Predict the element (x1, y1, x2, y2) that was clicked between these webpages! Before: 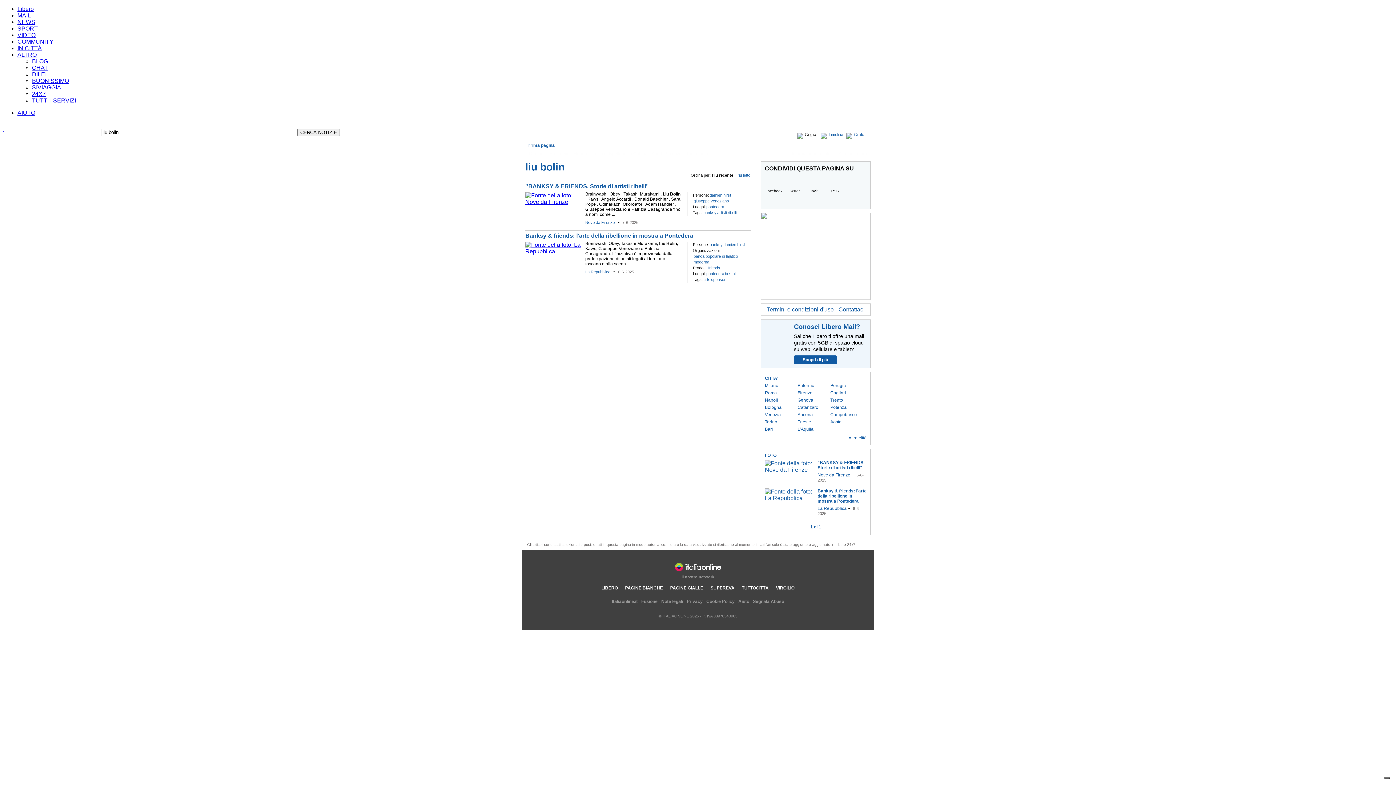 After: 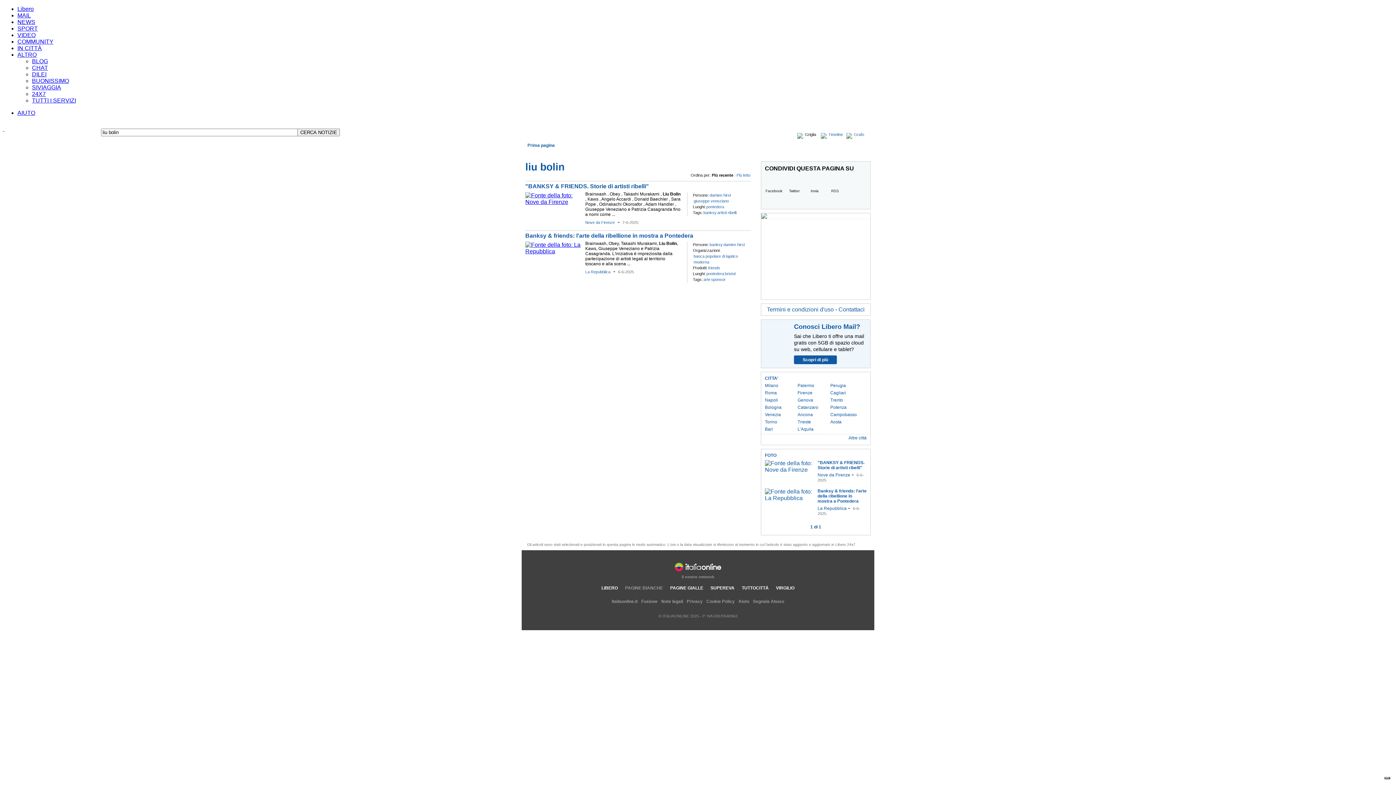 Action: bbox: (625, 585, 663, 590) label: PAGINE BIANCHE